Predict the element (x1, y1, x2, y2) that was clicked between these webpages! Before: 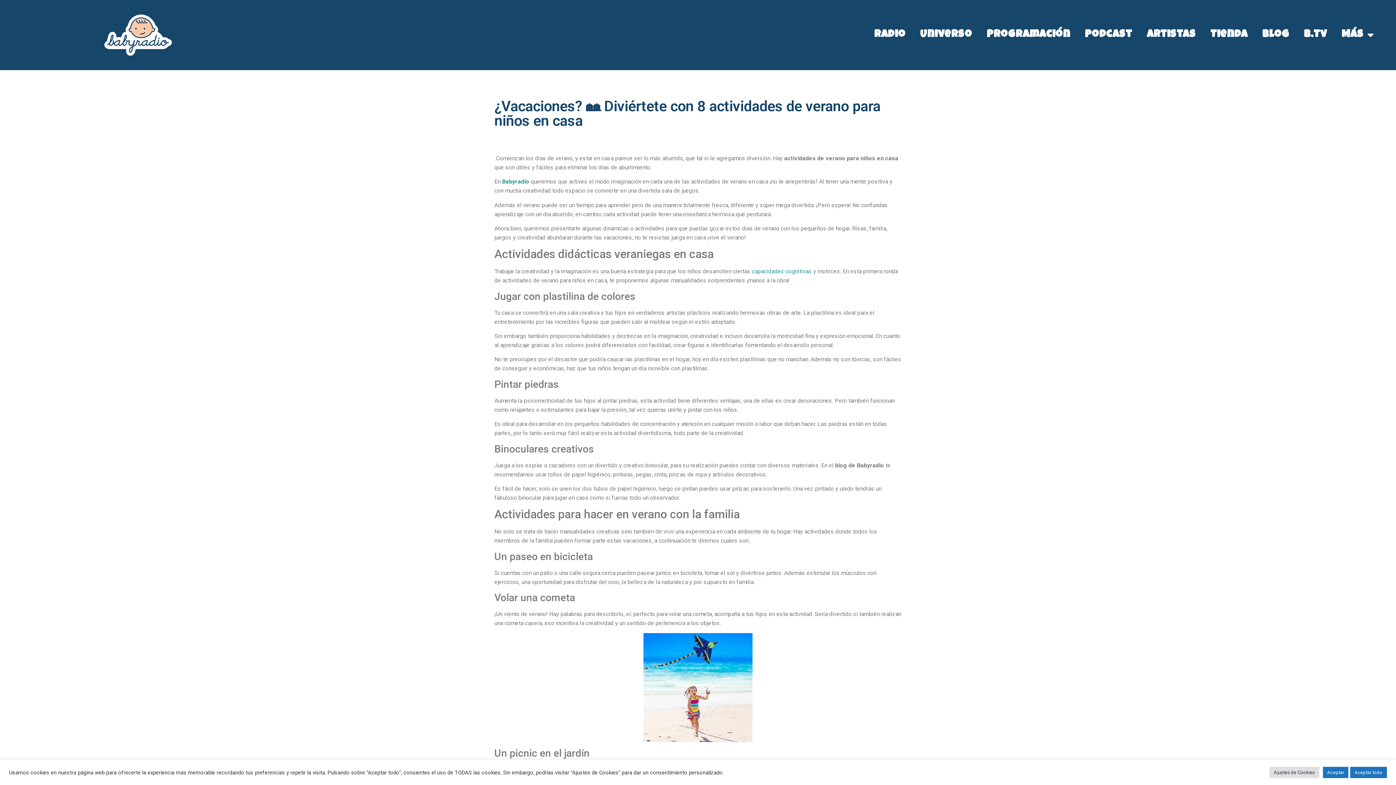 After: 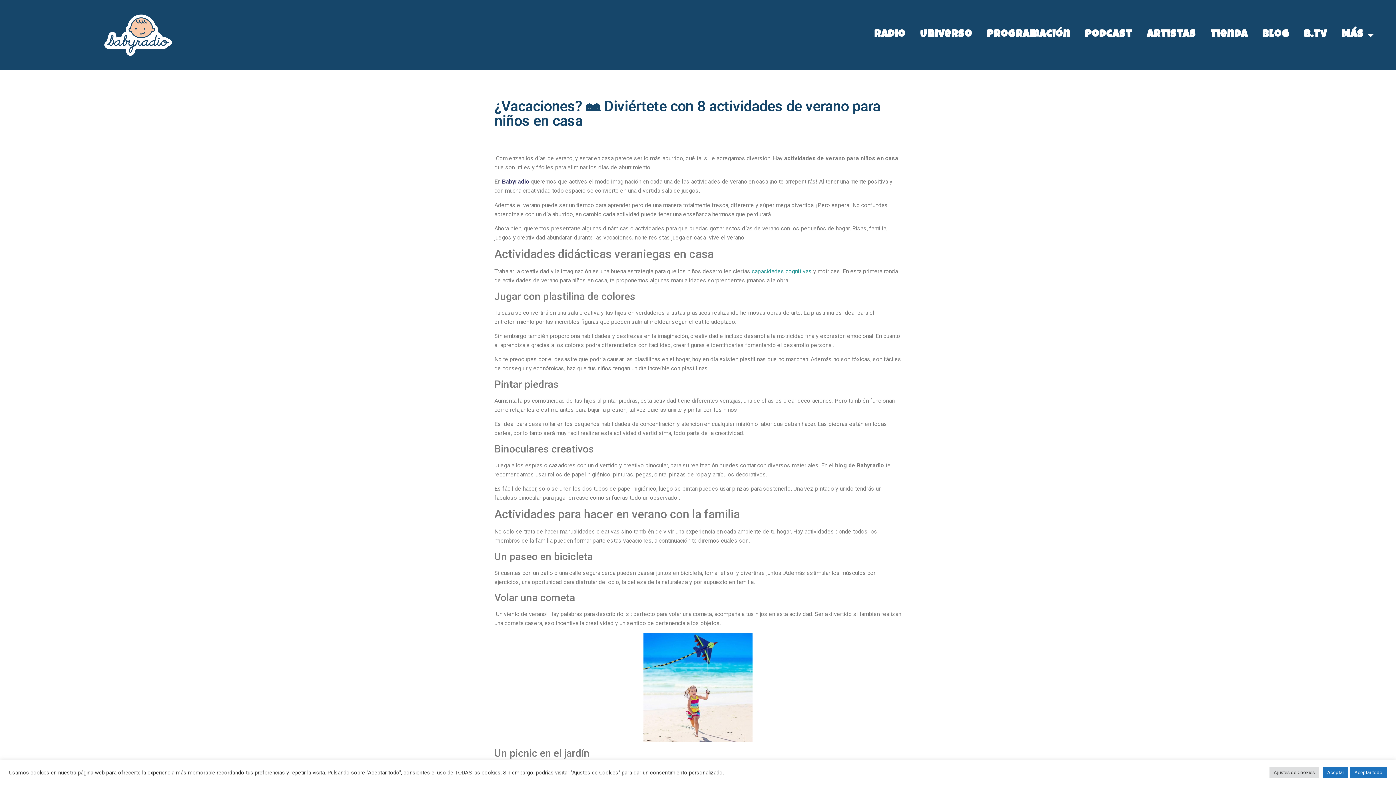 Action: label: Babyradio bbox: (502, 178, 529, 185)